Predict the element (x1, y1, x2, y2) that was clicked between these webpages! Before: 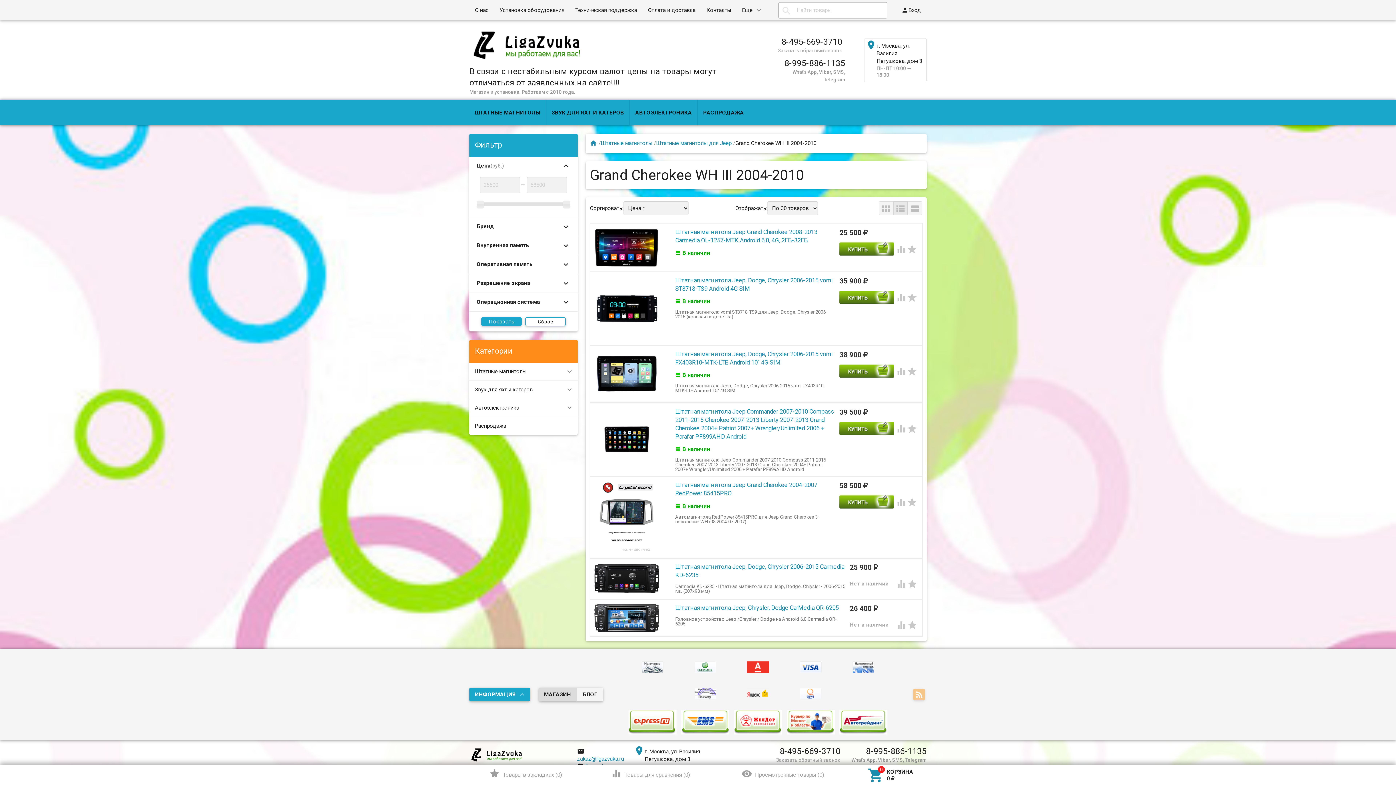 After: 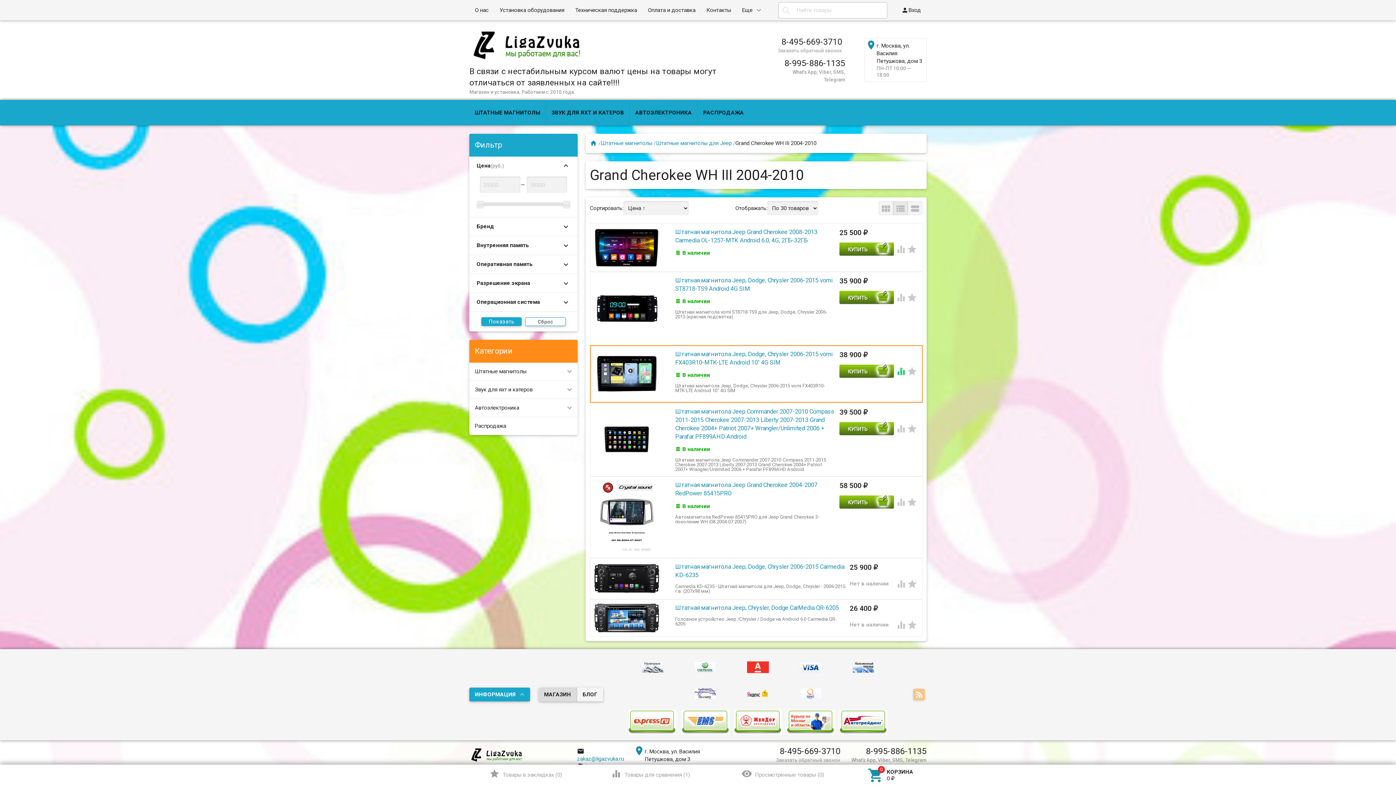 Action: label:  bbox: (895, 367, 906, 374)